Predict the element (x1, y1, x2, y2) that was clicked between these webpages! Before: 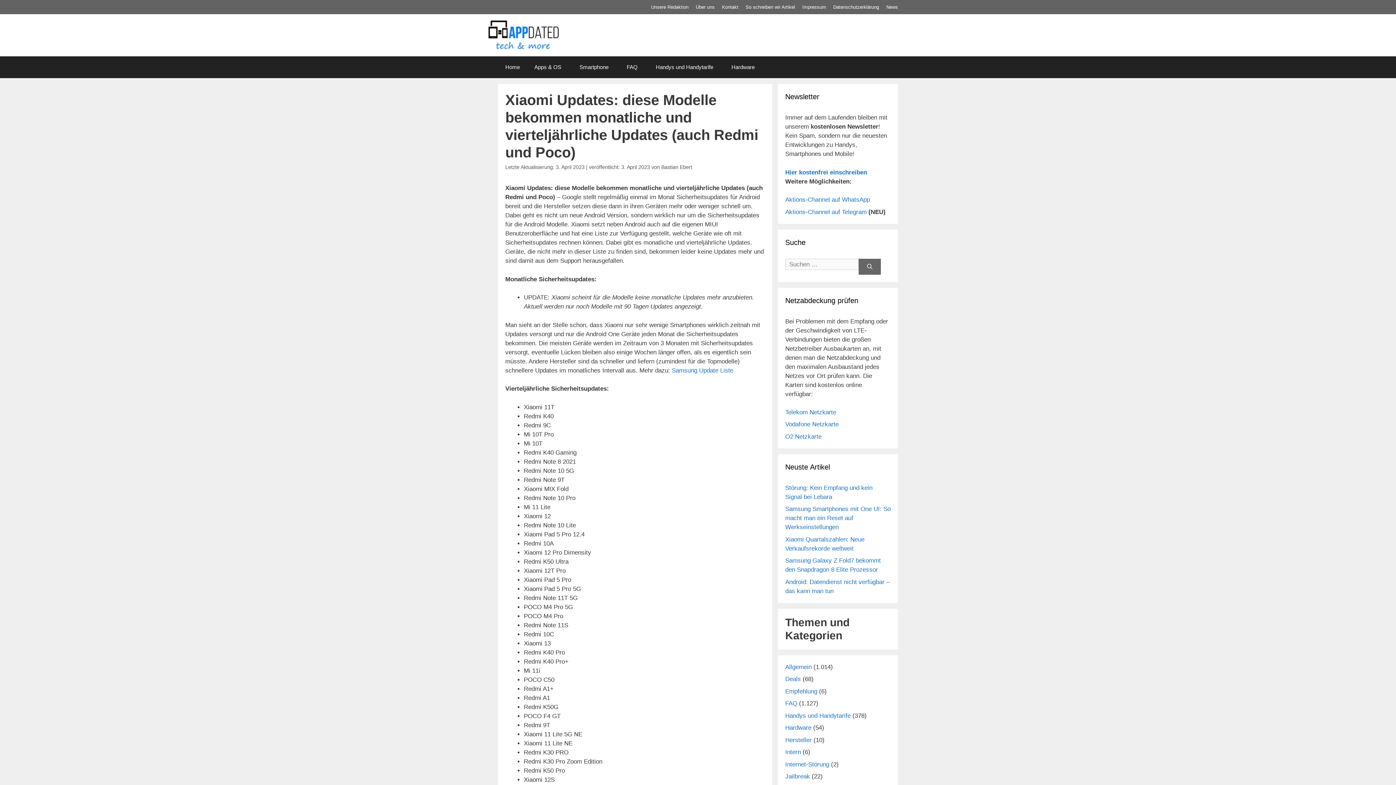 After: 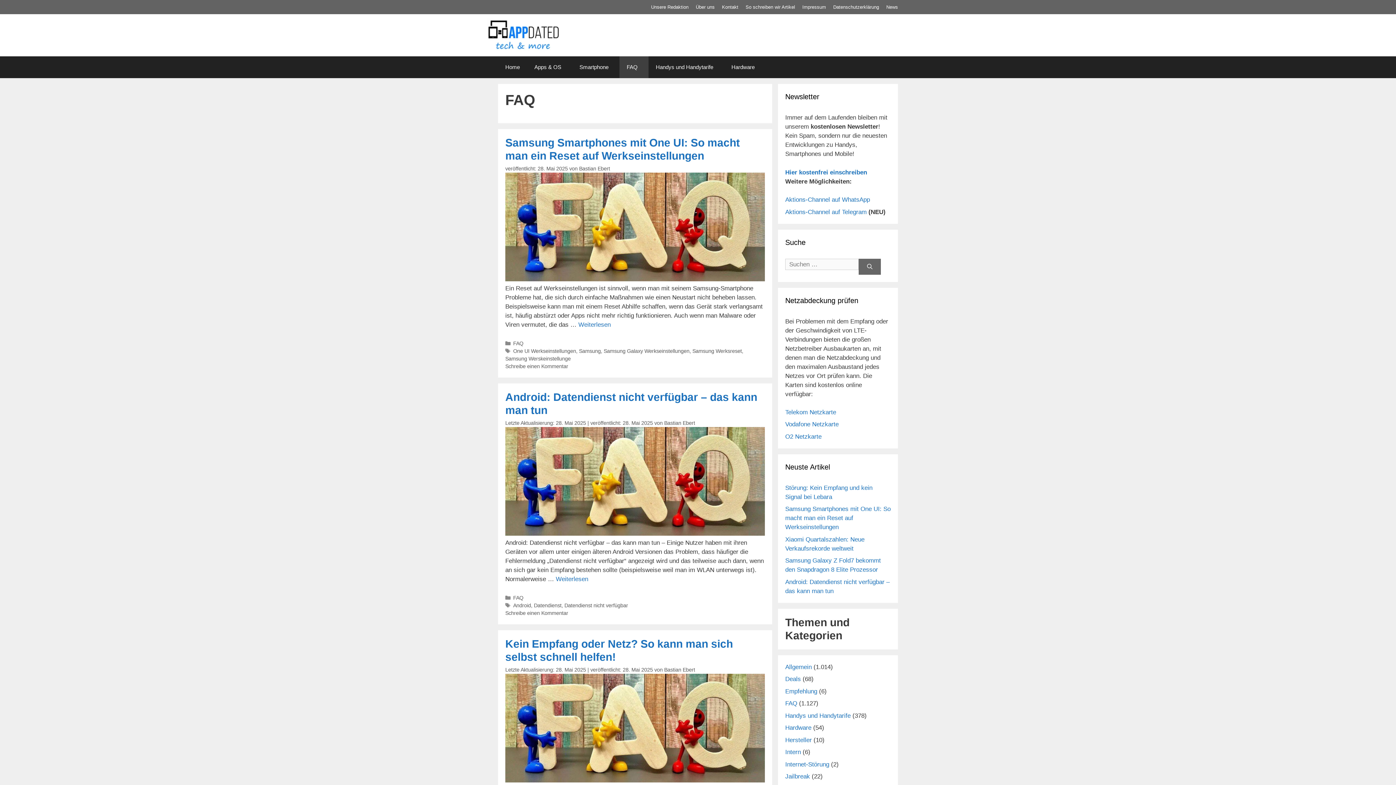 Action: label: FAQ bbox: (619, 56, 648, 78)